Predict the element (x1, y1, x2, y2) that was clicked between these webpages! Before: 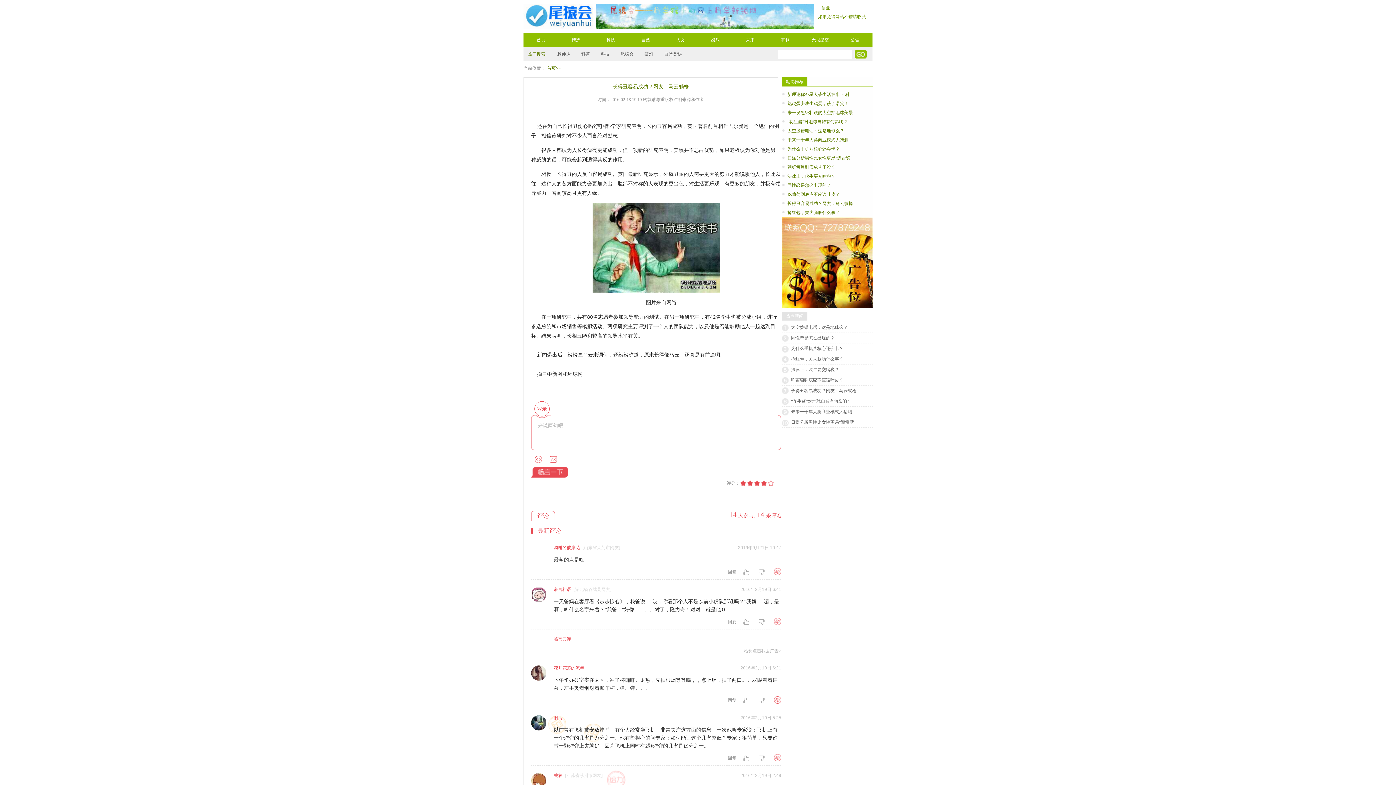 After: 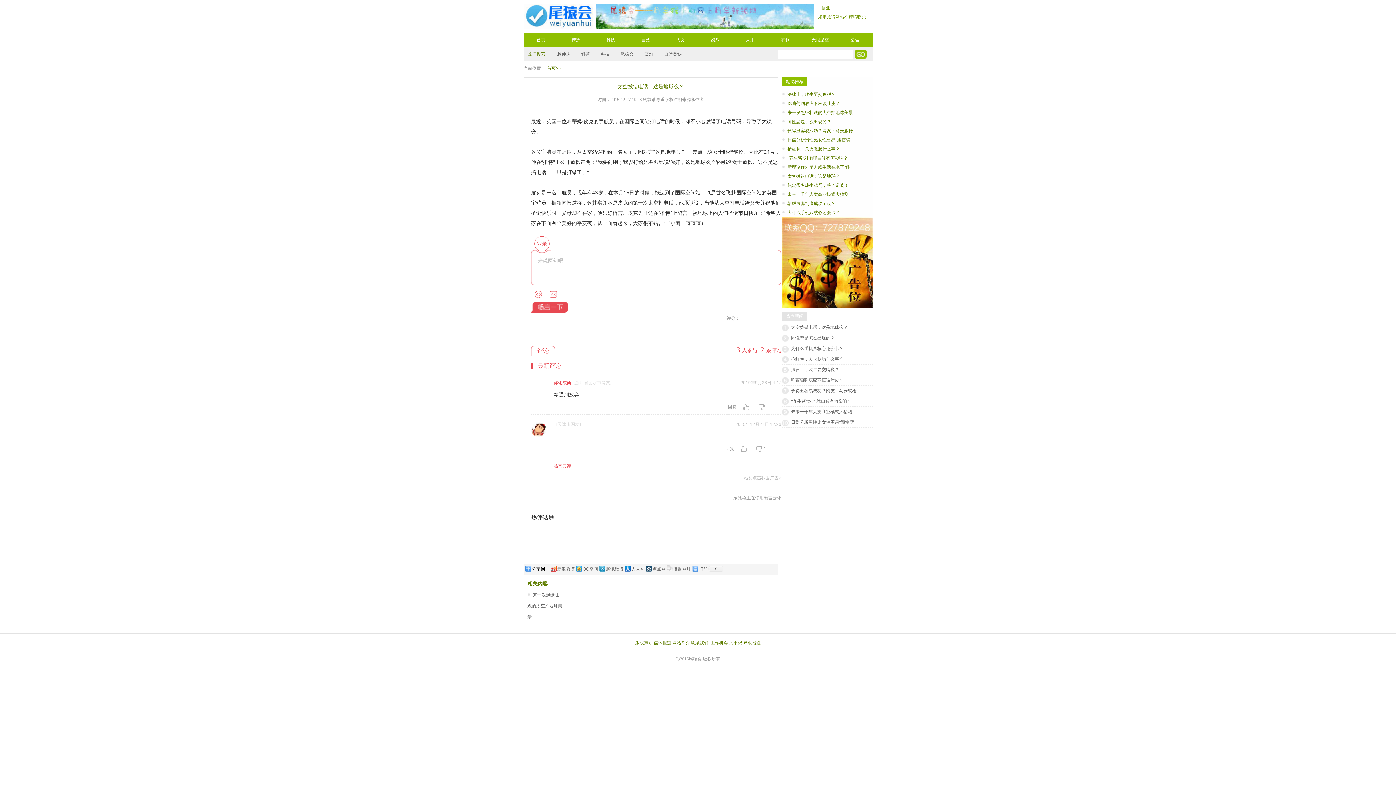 Action: bbox: (782, 128, 844, 133) label: 太空拨错电话：这是地球么？